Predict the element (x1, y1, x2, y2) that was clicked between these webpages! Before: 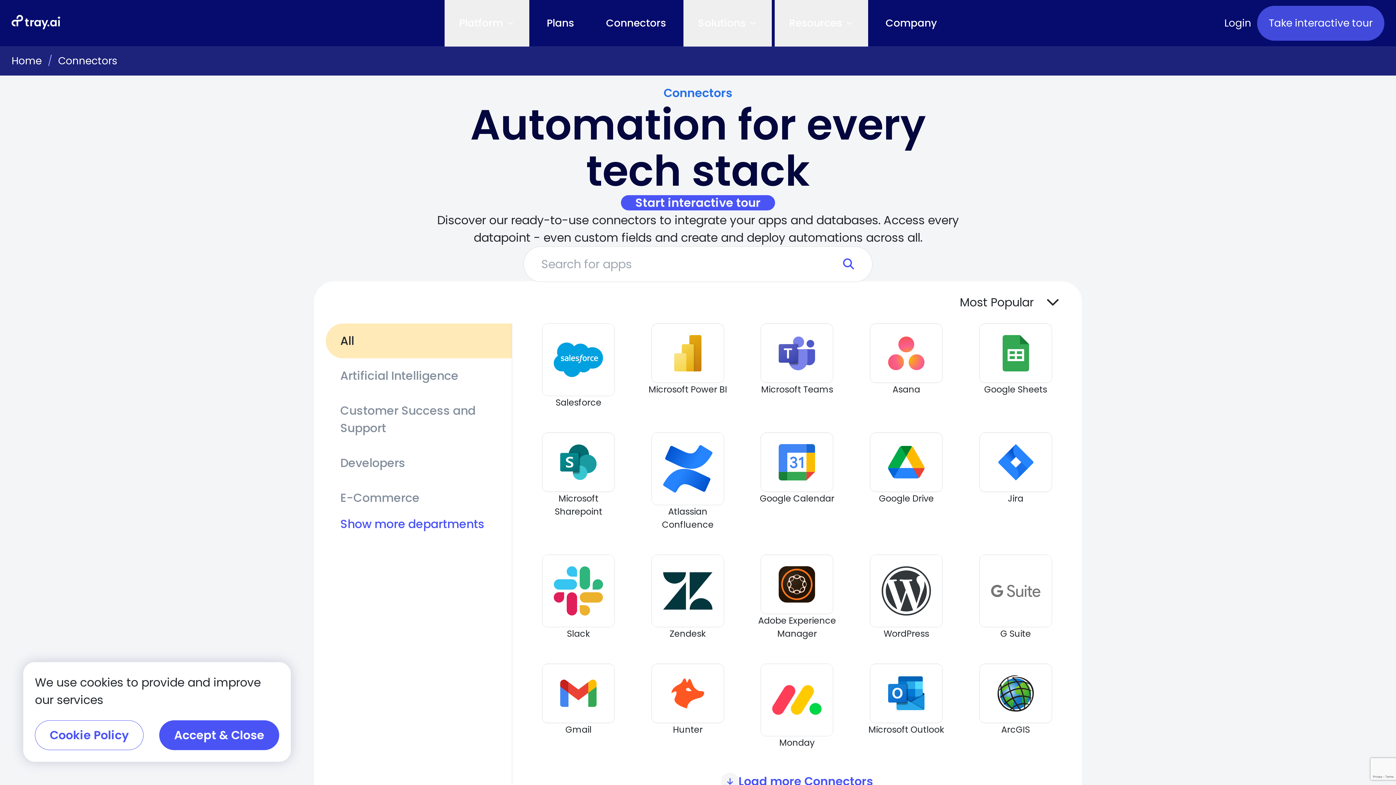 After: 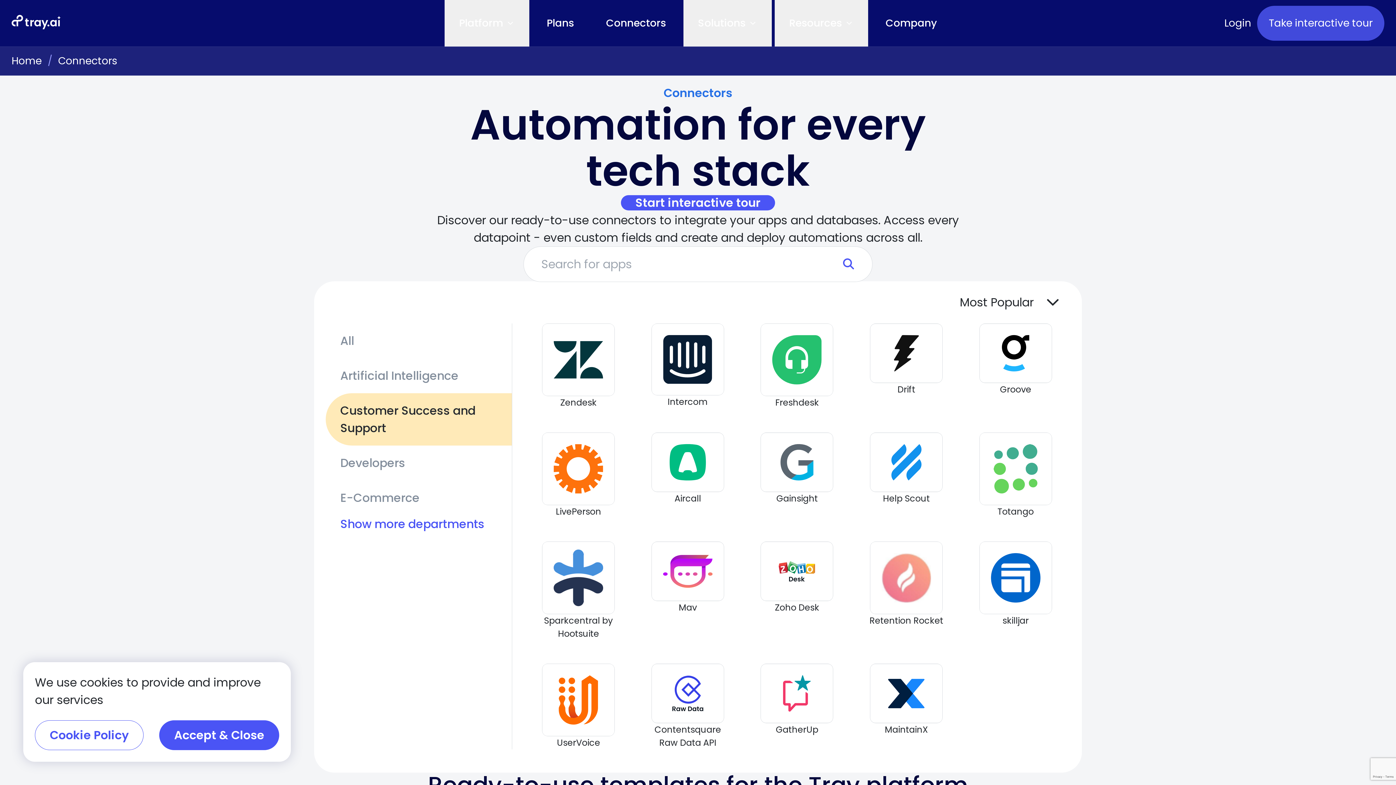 Action: bbox: (325, 393, 512, 445) label: Customer Success and Support